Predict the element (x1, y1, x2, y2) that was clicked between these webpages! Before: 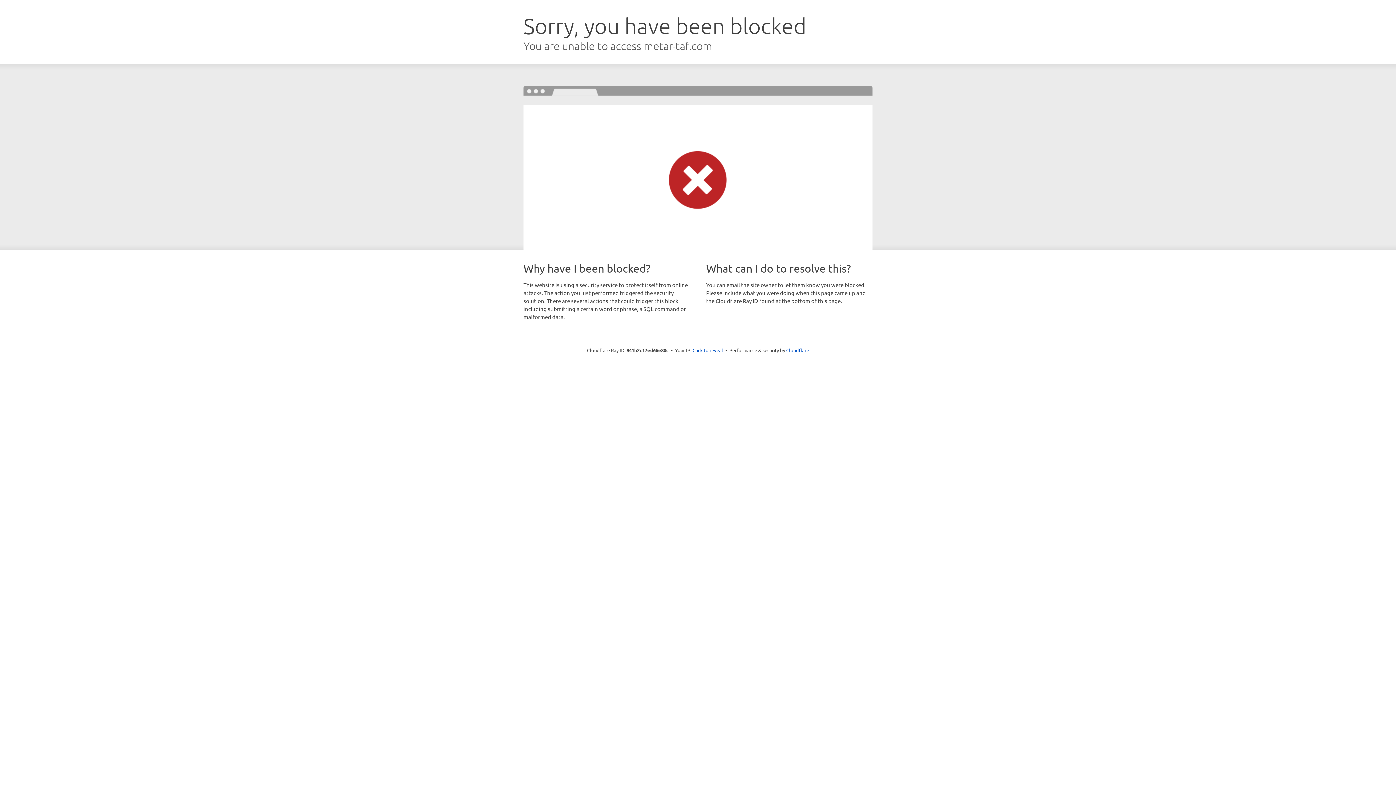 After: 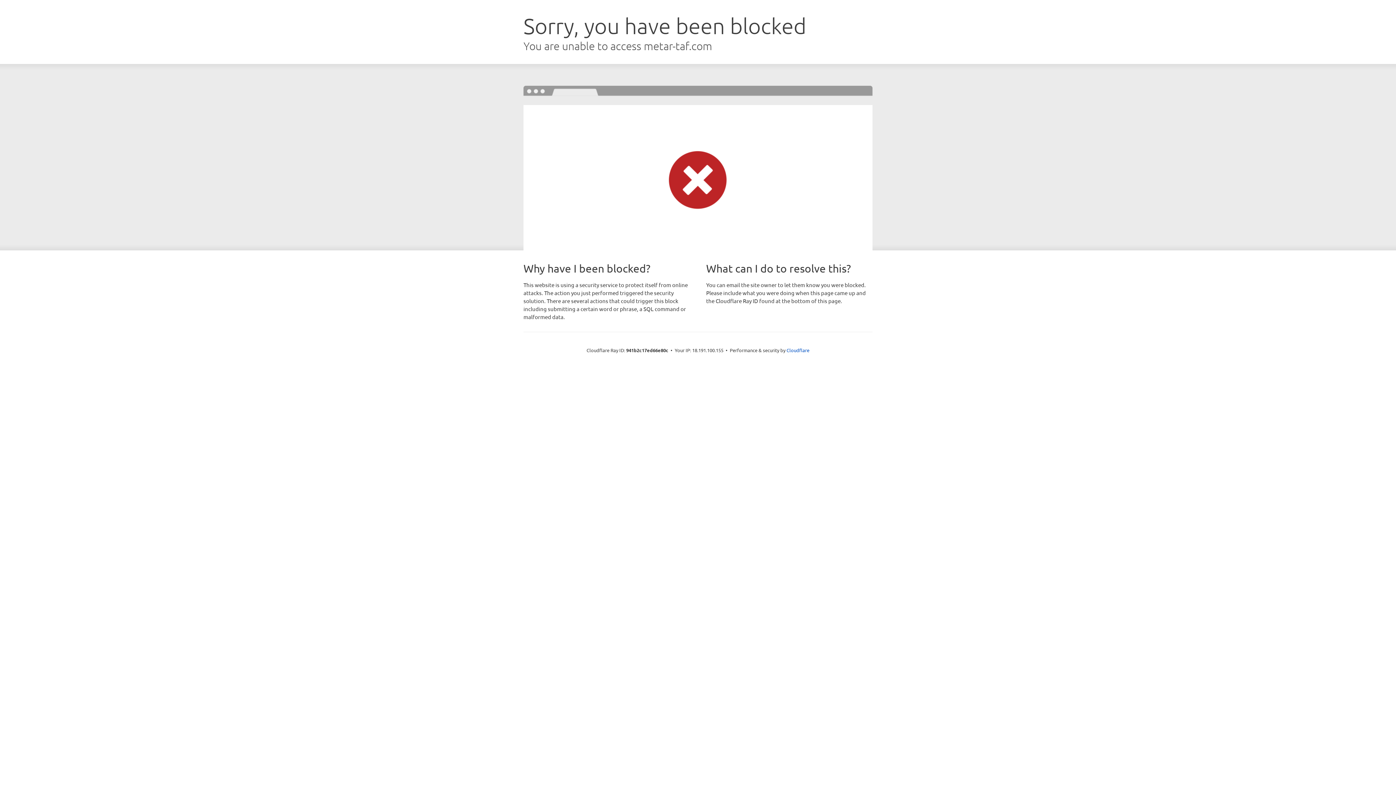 Action: label: Click to reveal bbox: (692, 346, 723, 353)